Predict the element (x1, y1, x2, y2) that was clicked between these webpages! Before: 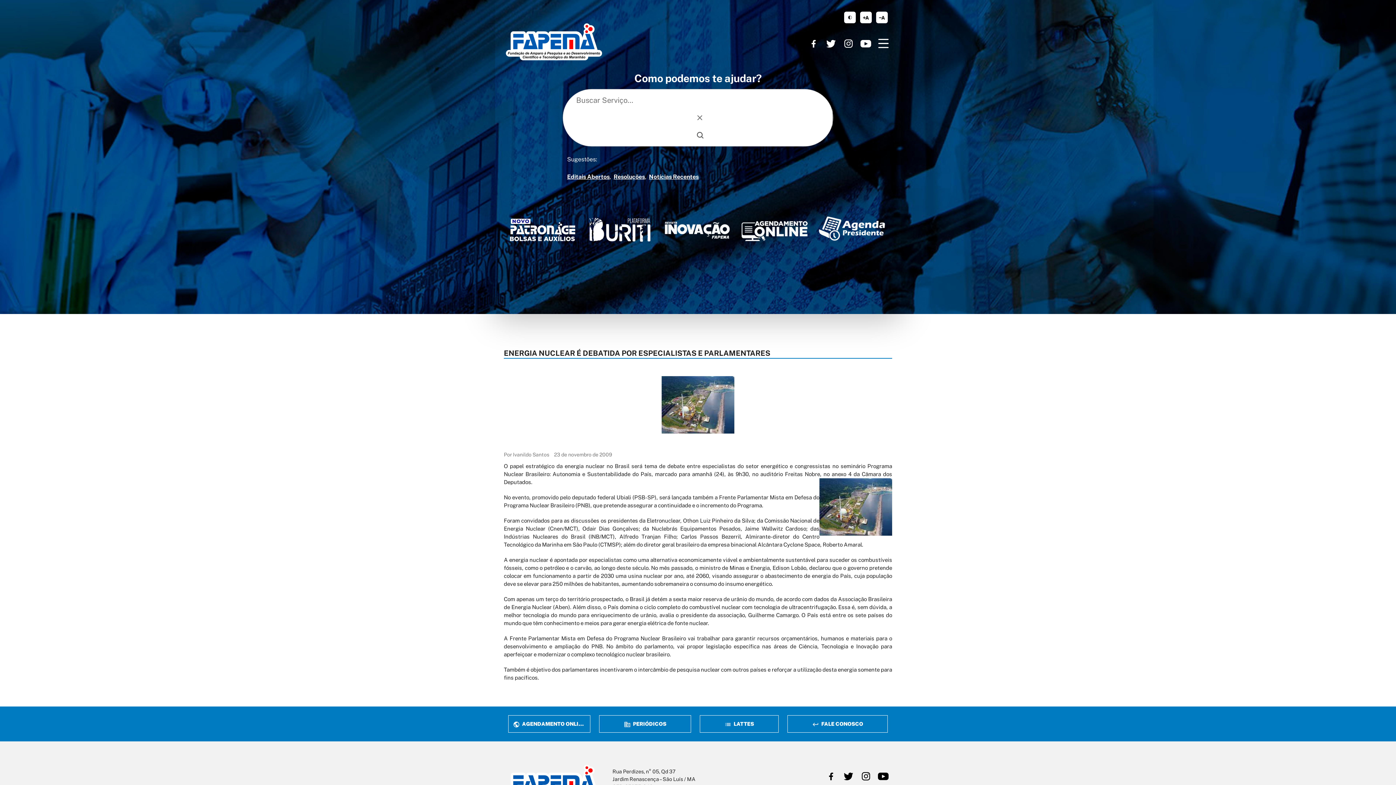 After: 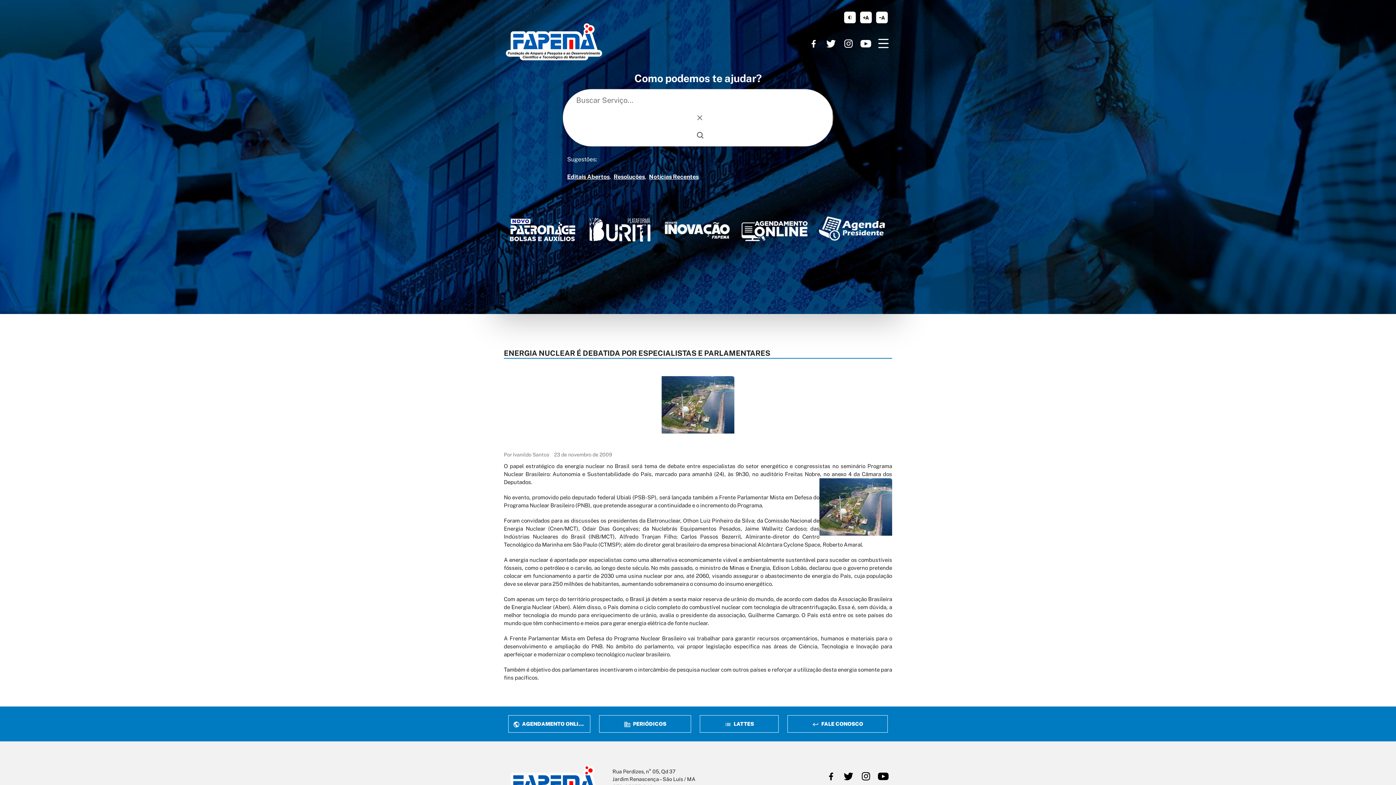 Action: bbox: (503, 212, 581, 250)